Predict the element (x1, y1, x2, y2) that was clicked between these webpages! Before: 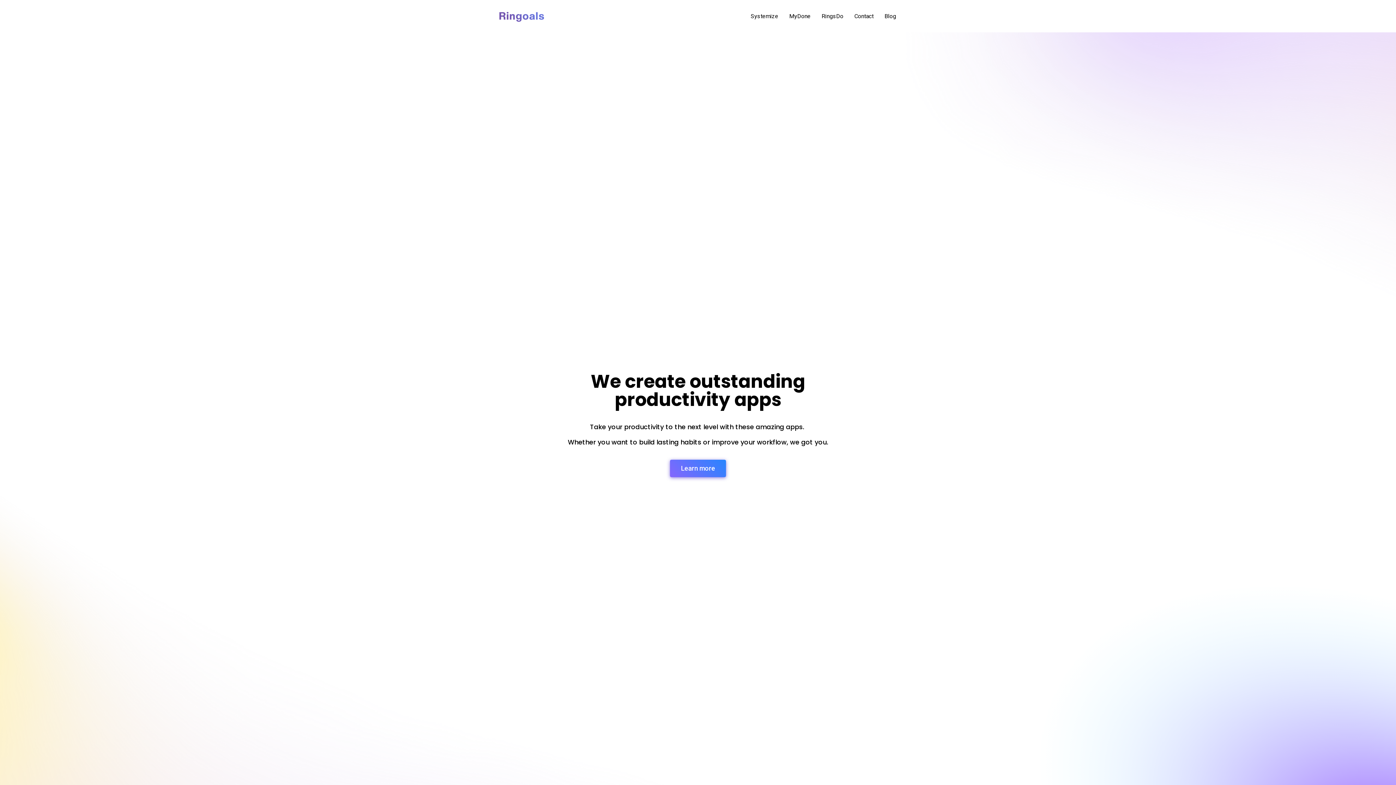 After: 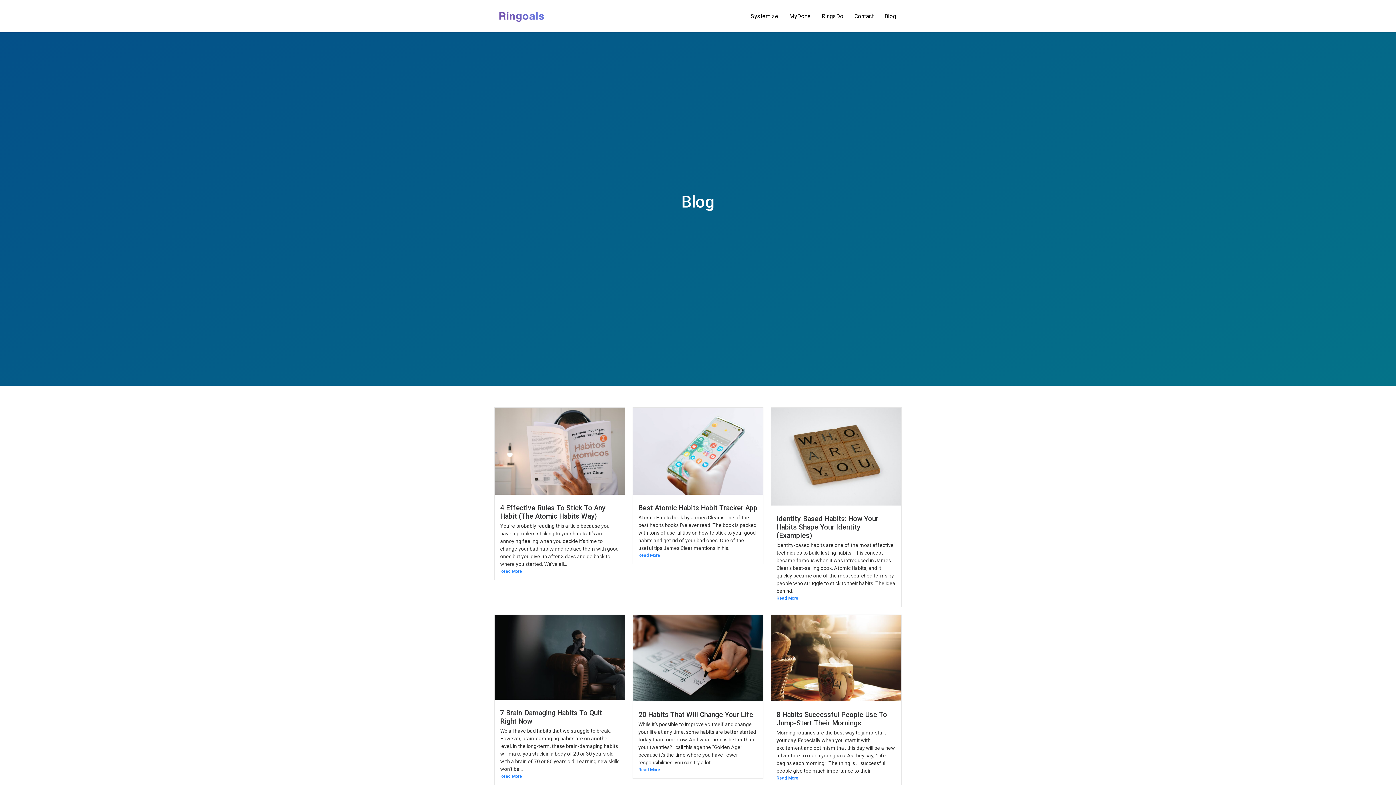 Action: label: Blog bbox: (879, 7, 901, 24)